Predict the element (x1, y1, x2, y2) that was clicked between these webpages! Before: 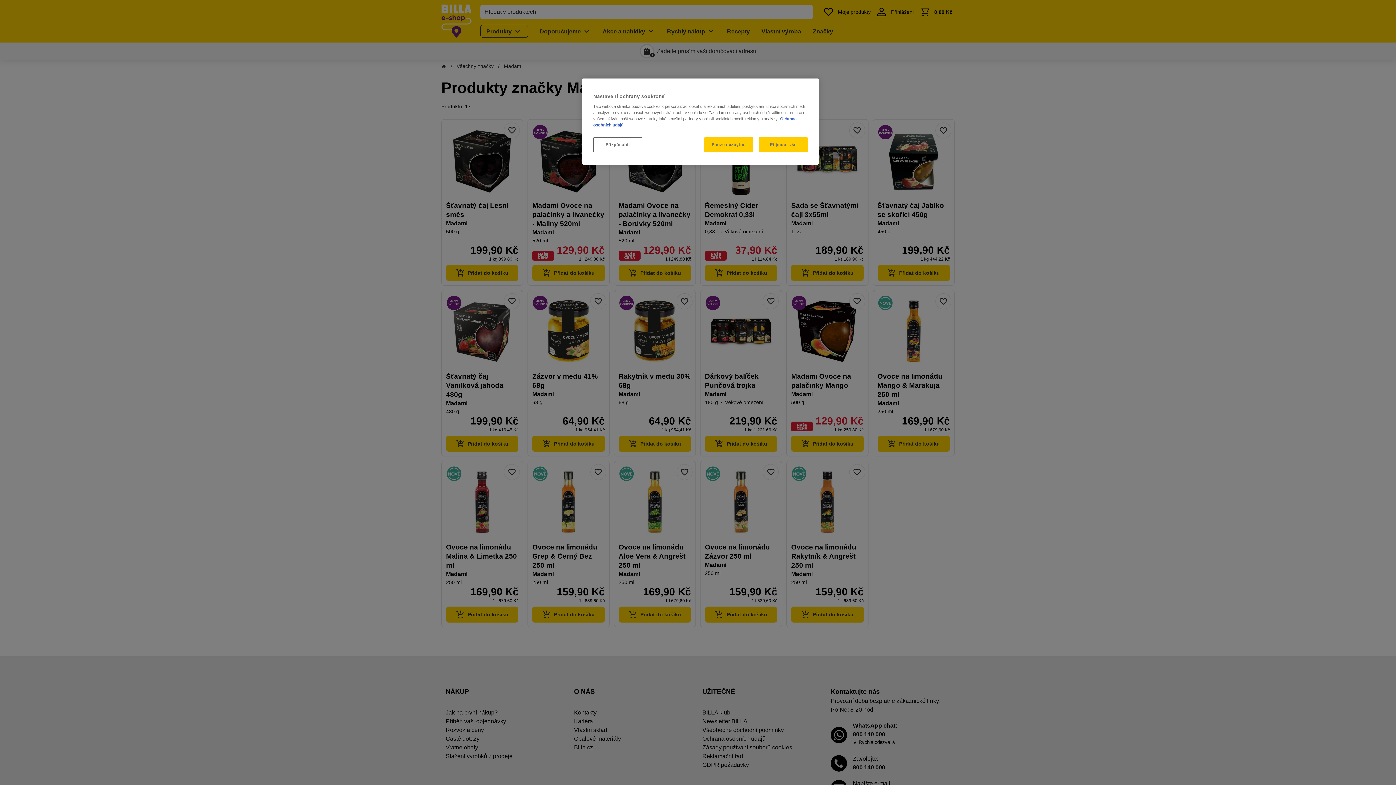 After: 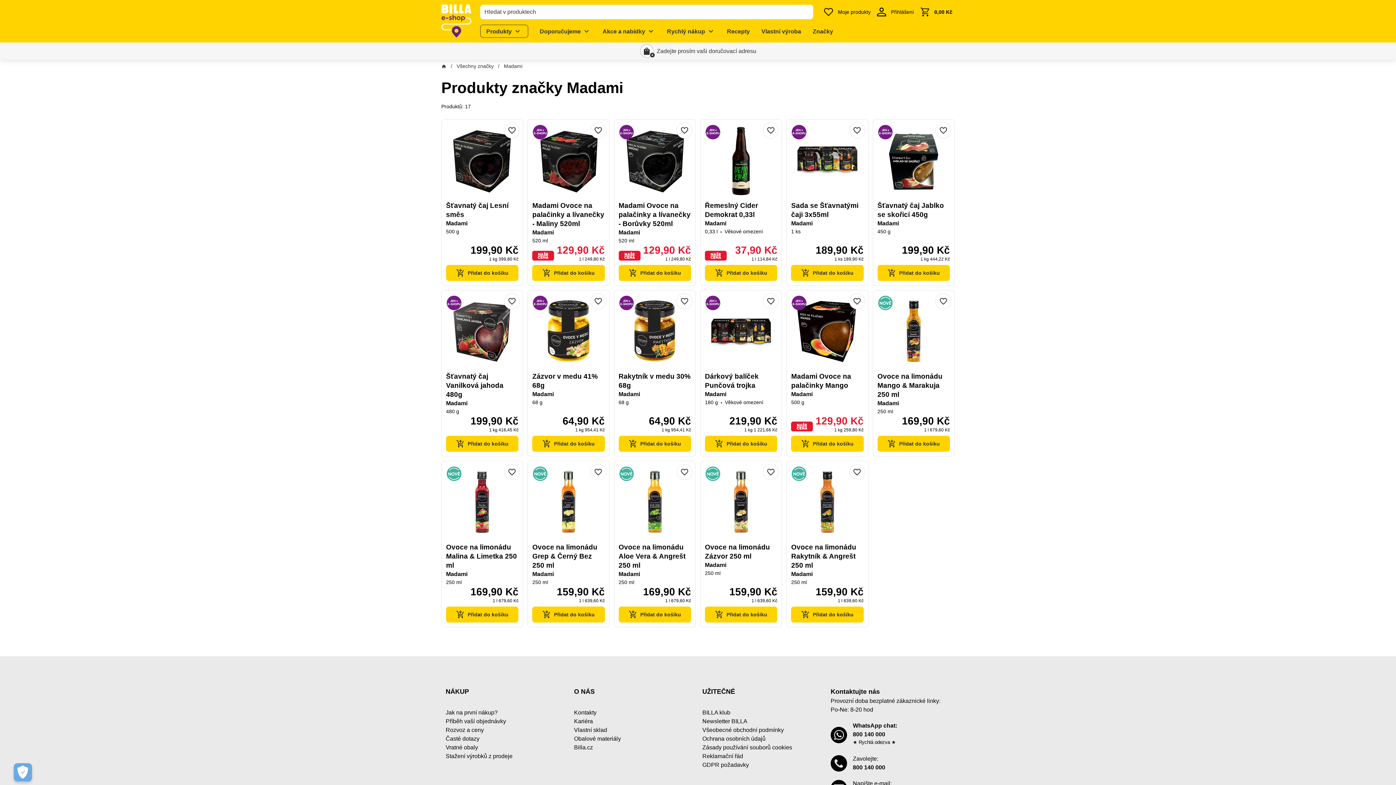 Action: bbox: (758, 137, 808, 152) label: Přijmout vše